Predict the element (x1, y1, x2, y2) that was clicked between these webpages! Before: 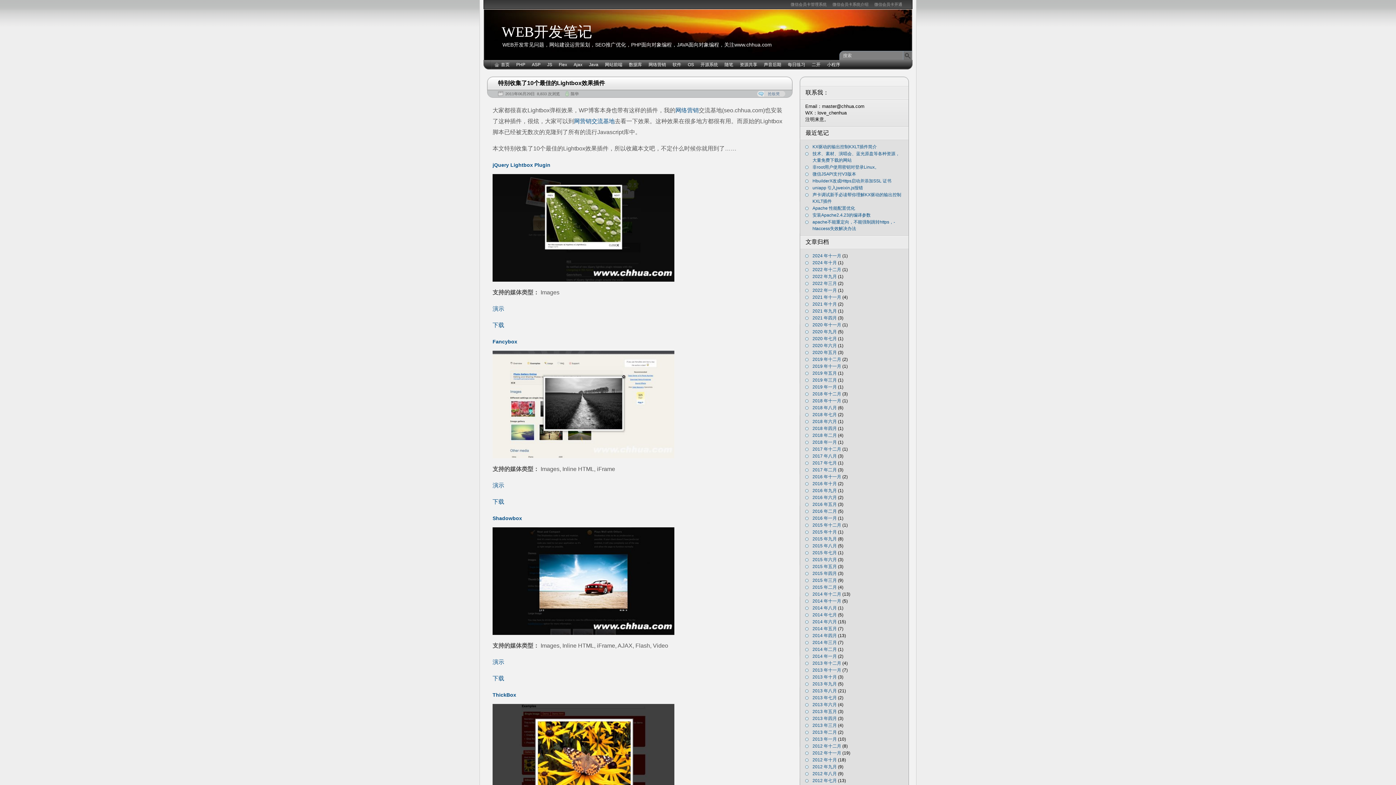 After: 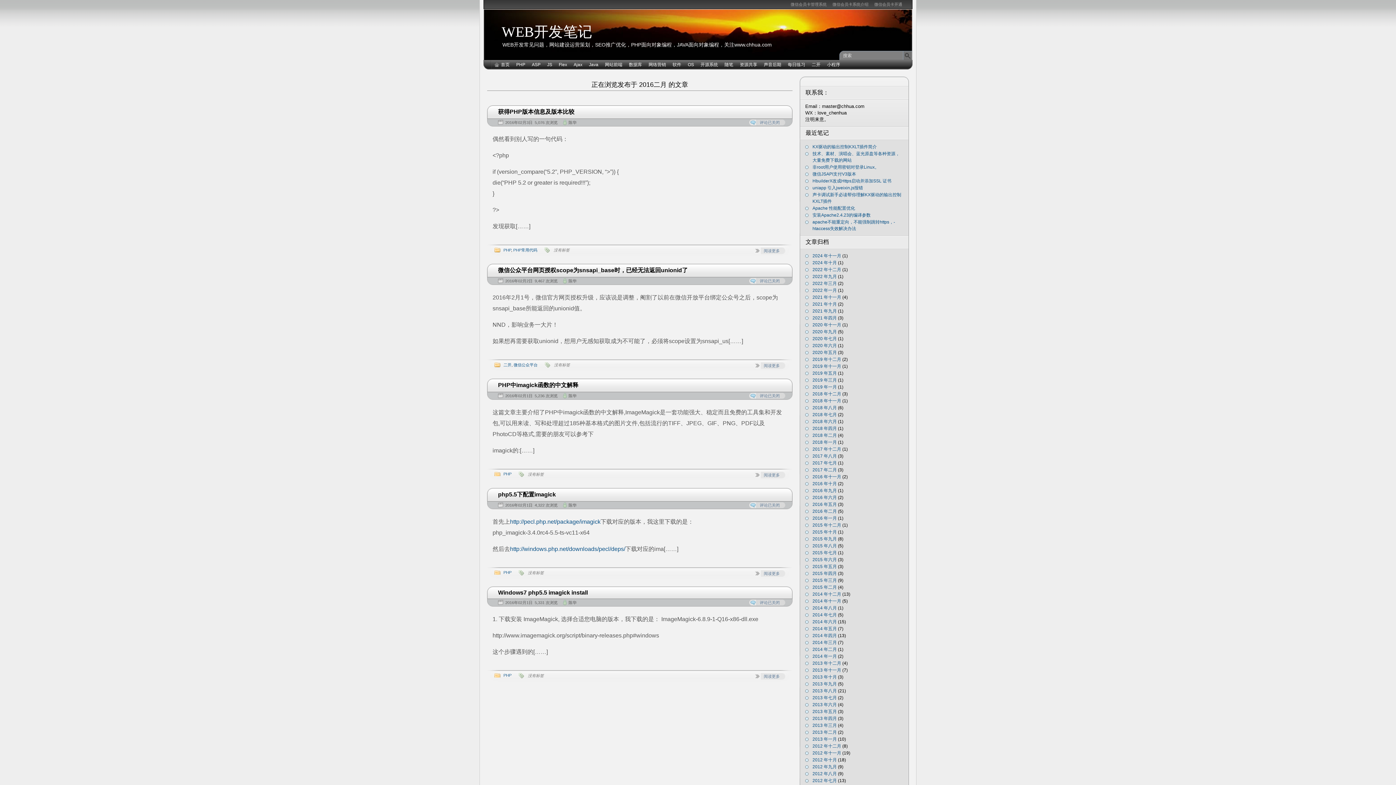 Action: bbox: (812, 509, 837, 514) label: 2016 年二月